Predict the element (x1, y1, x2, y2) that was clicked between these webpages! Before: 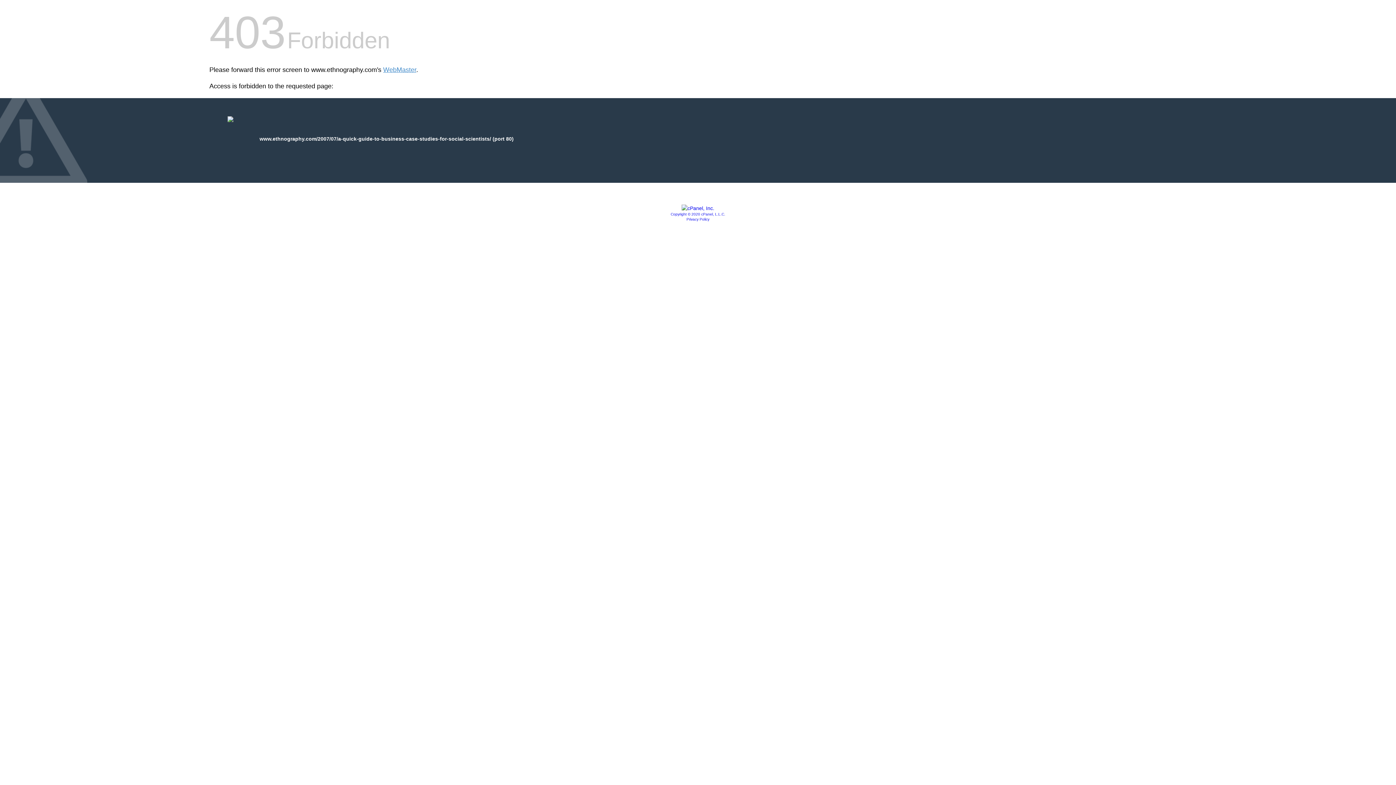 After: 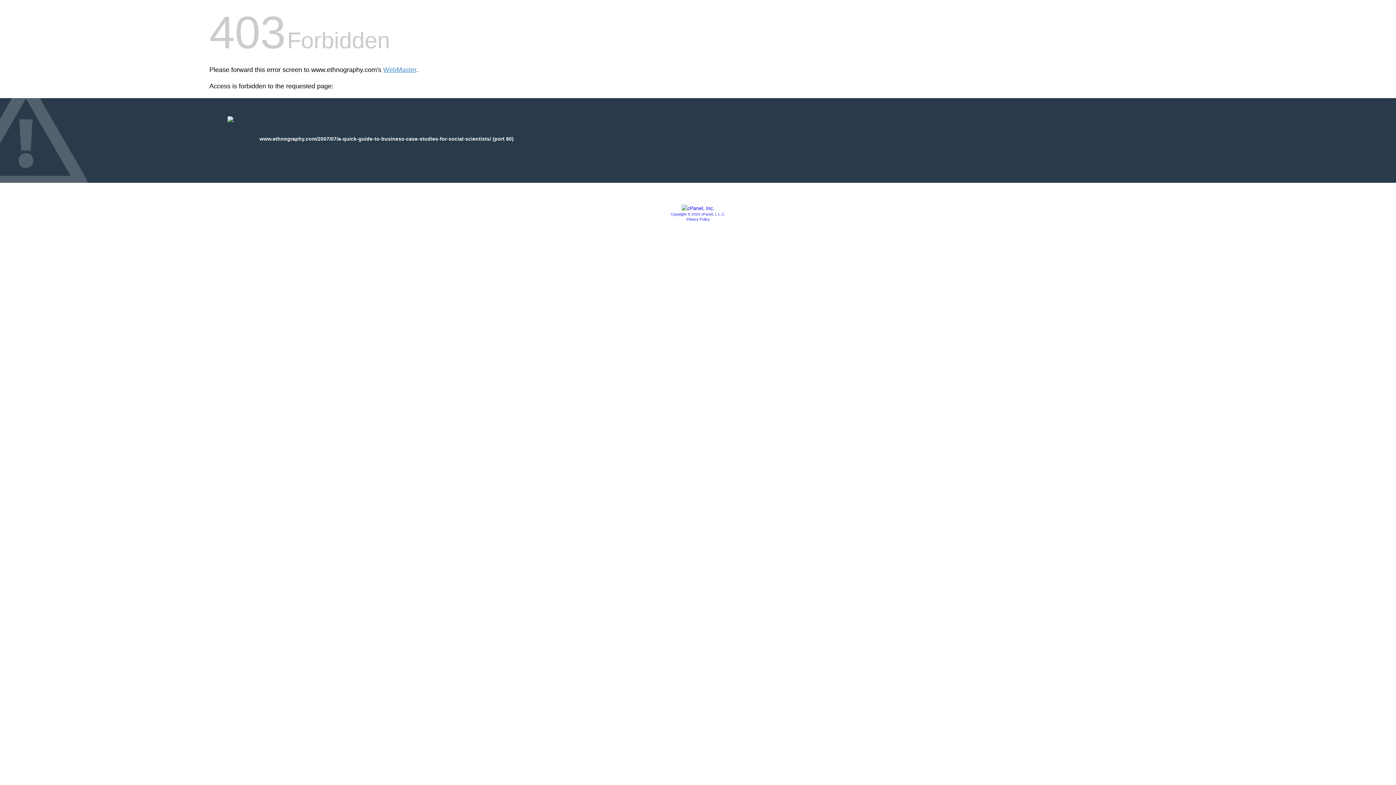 Action: bbox: (681, 205, 714, 211)